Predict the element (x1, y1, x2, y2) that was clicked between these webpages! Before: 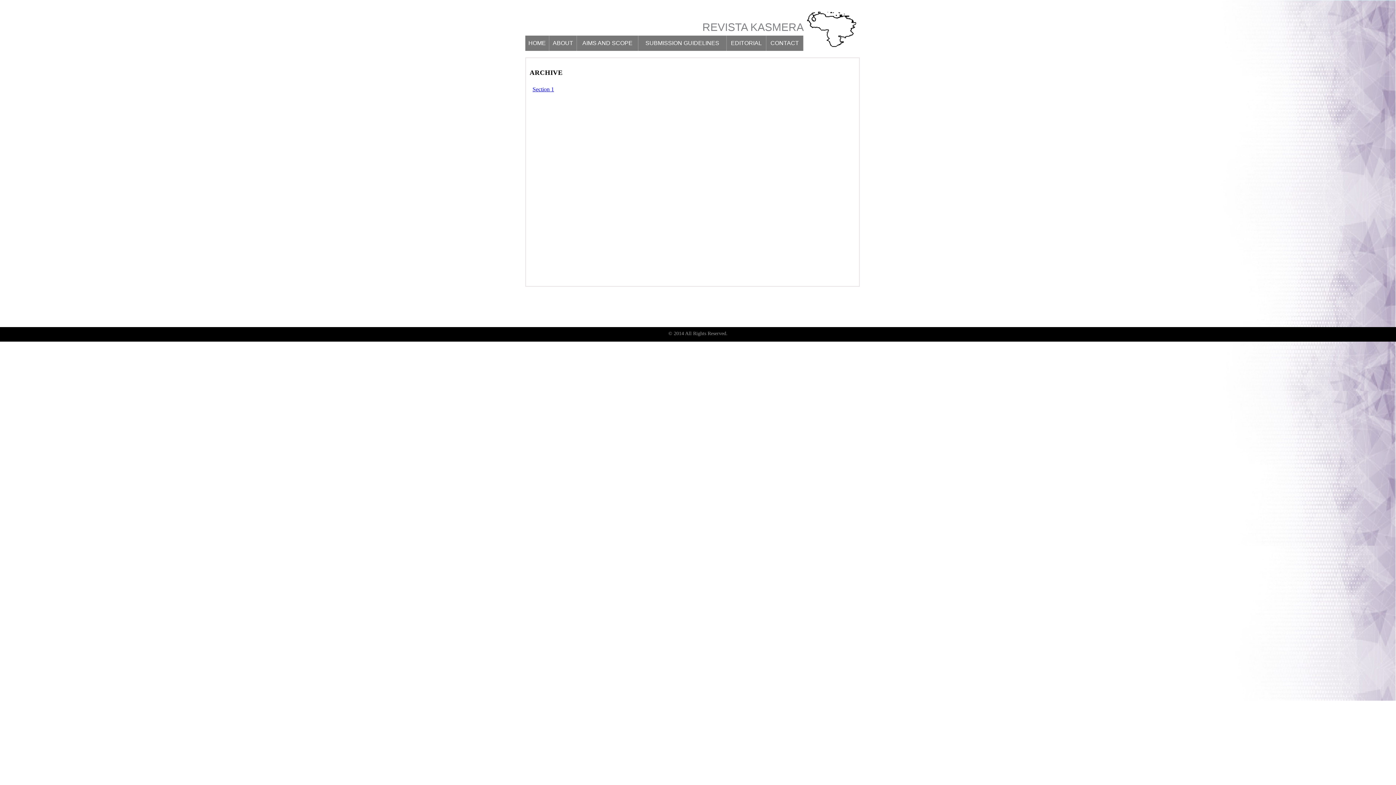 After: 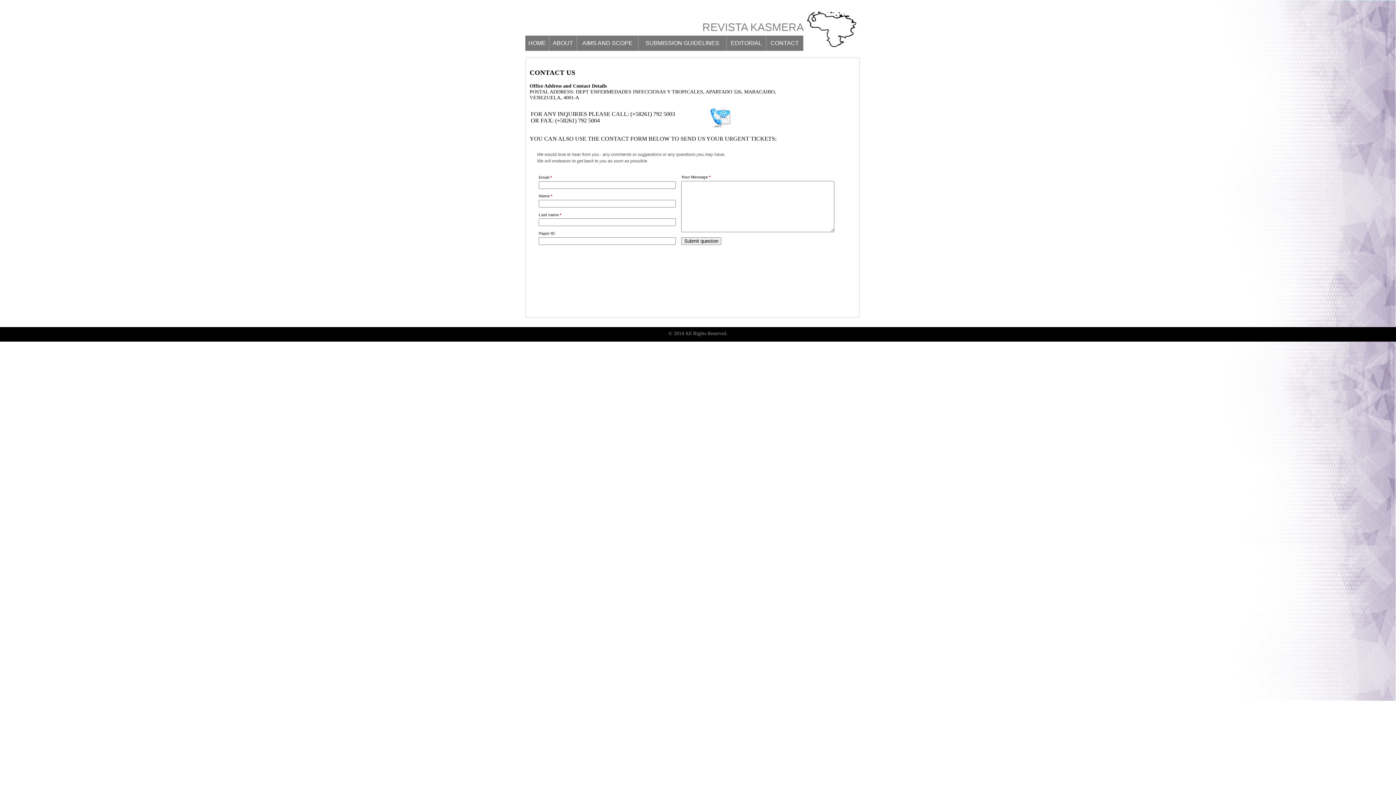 Action: bbox: (770, 40, 799, 46) label: CONTACT